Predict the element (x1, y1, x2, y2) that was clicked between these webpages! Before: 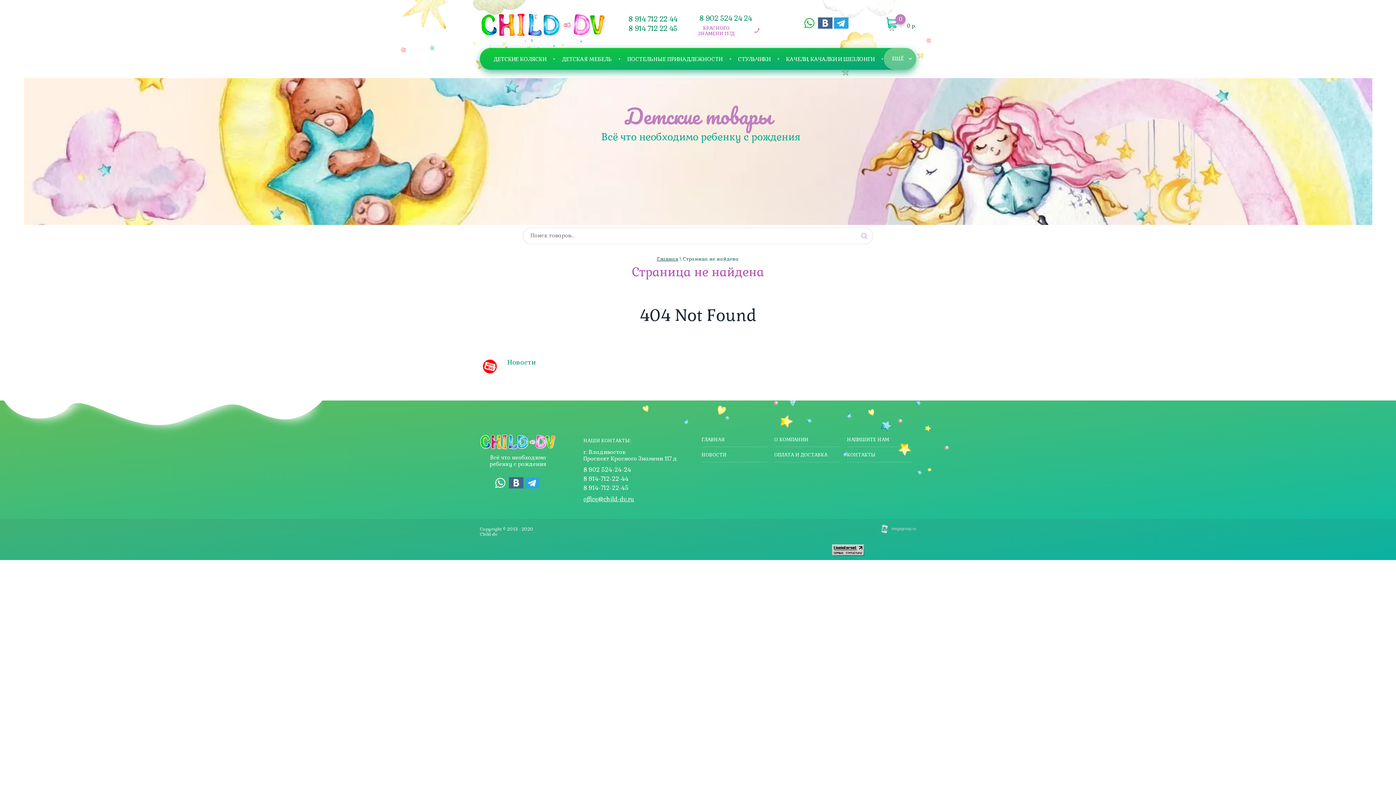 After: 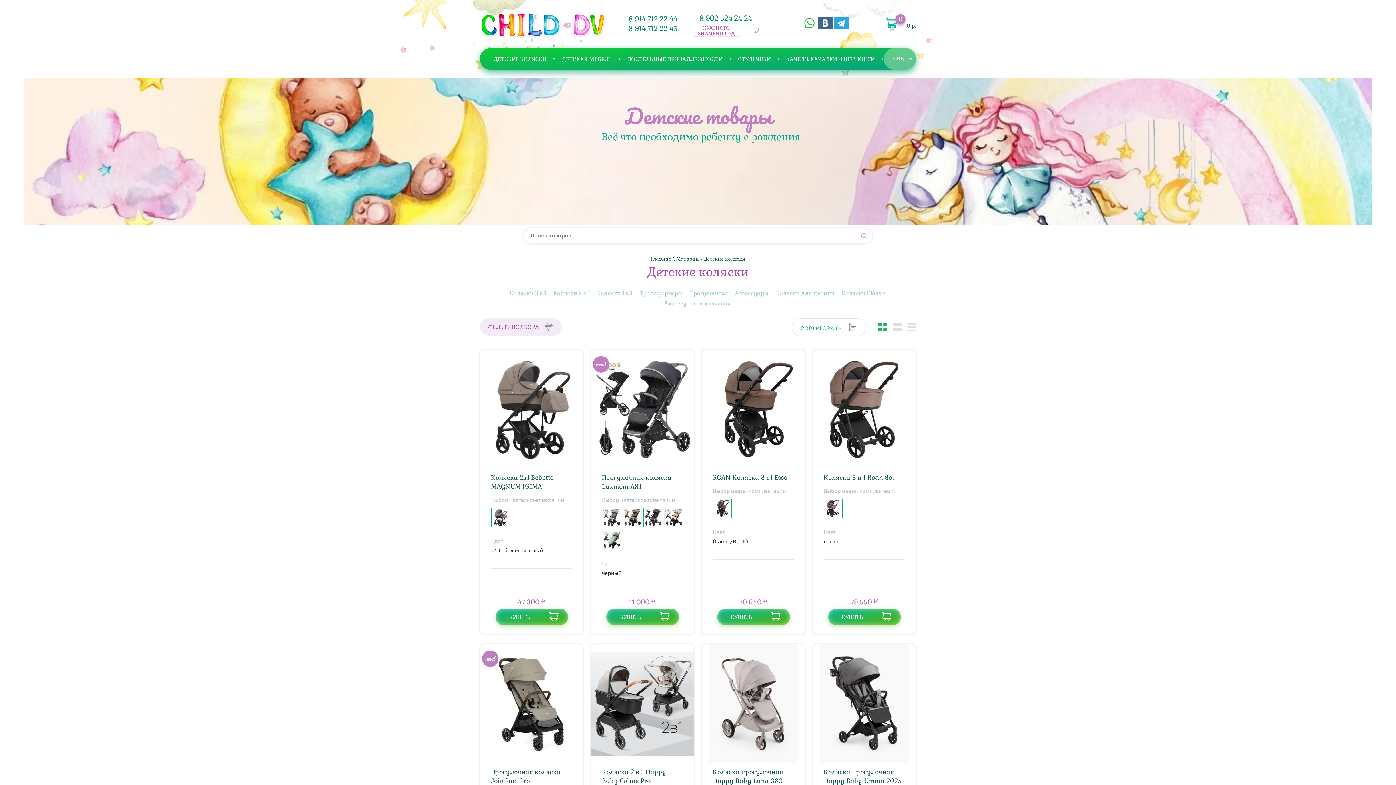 Action: label: ДЕТСКИЕ КОЛЯСКИ bbox: (487, 48, 552, 69)